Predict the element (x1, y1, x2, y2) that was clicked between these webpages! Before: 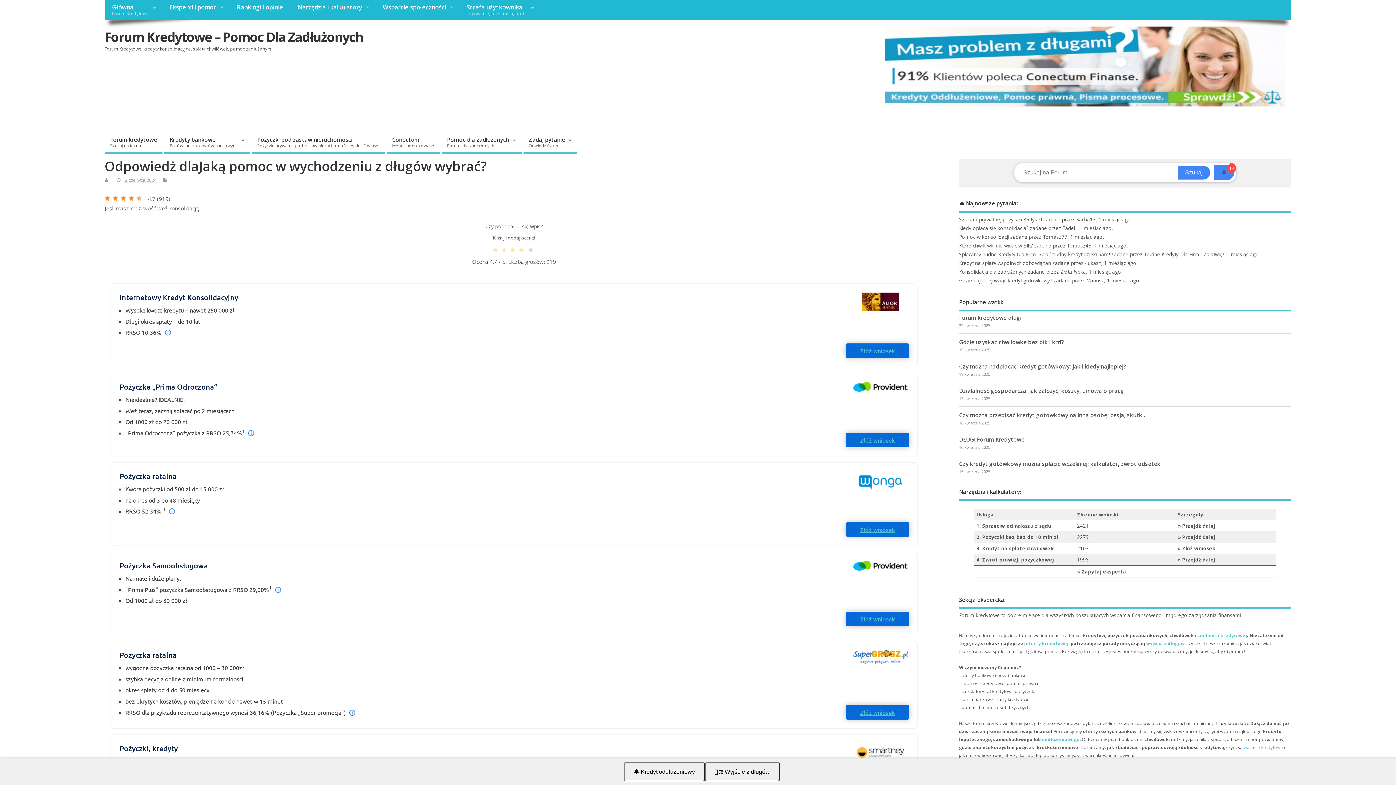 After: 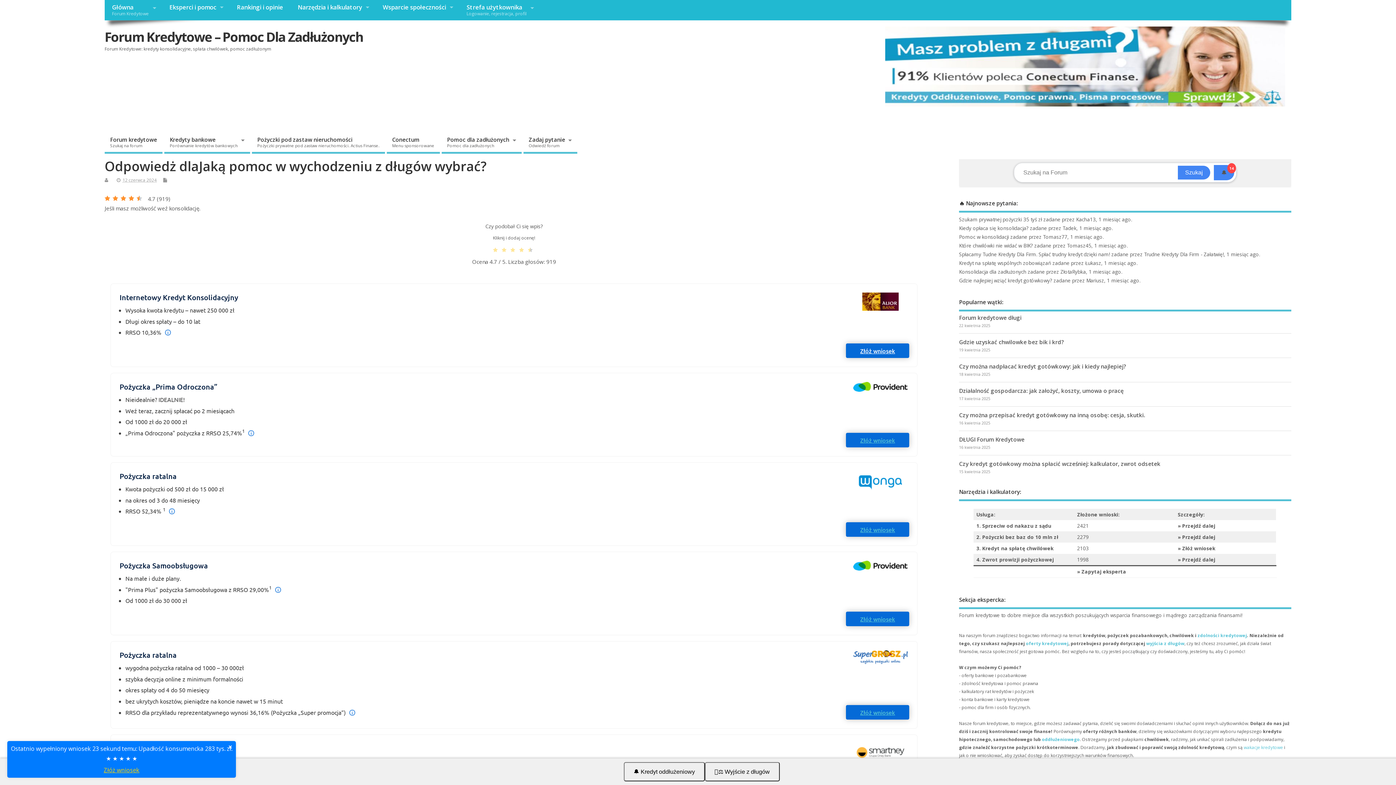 Action: bbox: (846, 343, 909, 358) label: Złóż wniosek